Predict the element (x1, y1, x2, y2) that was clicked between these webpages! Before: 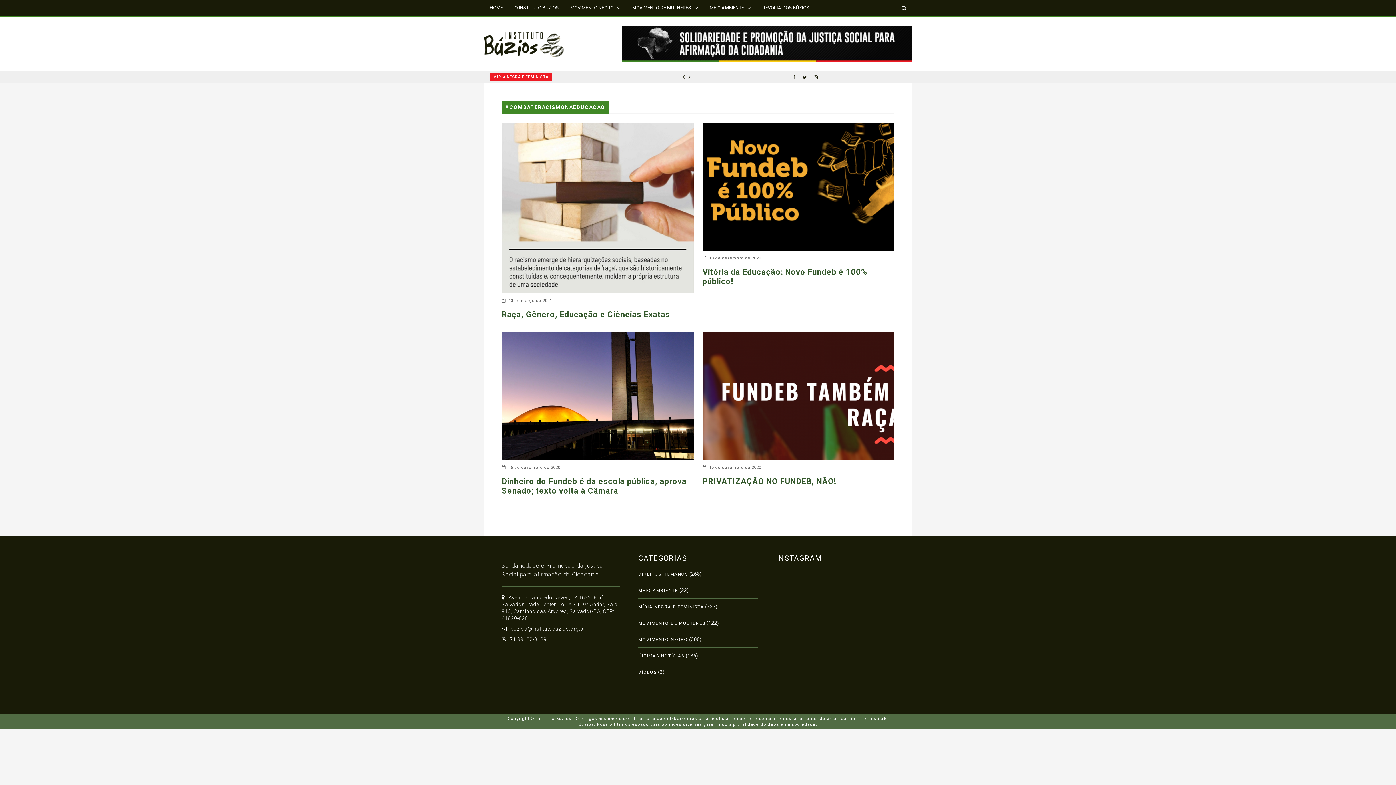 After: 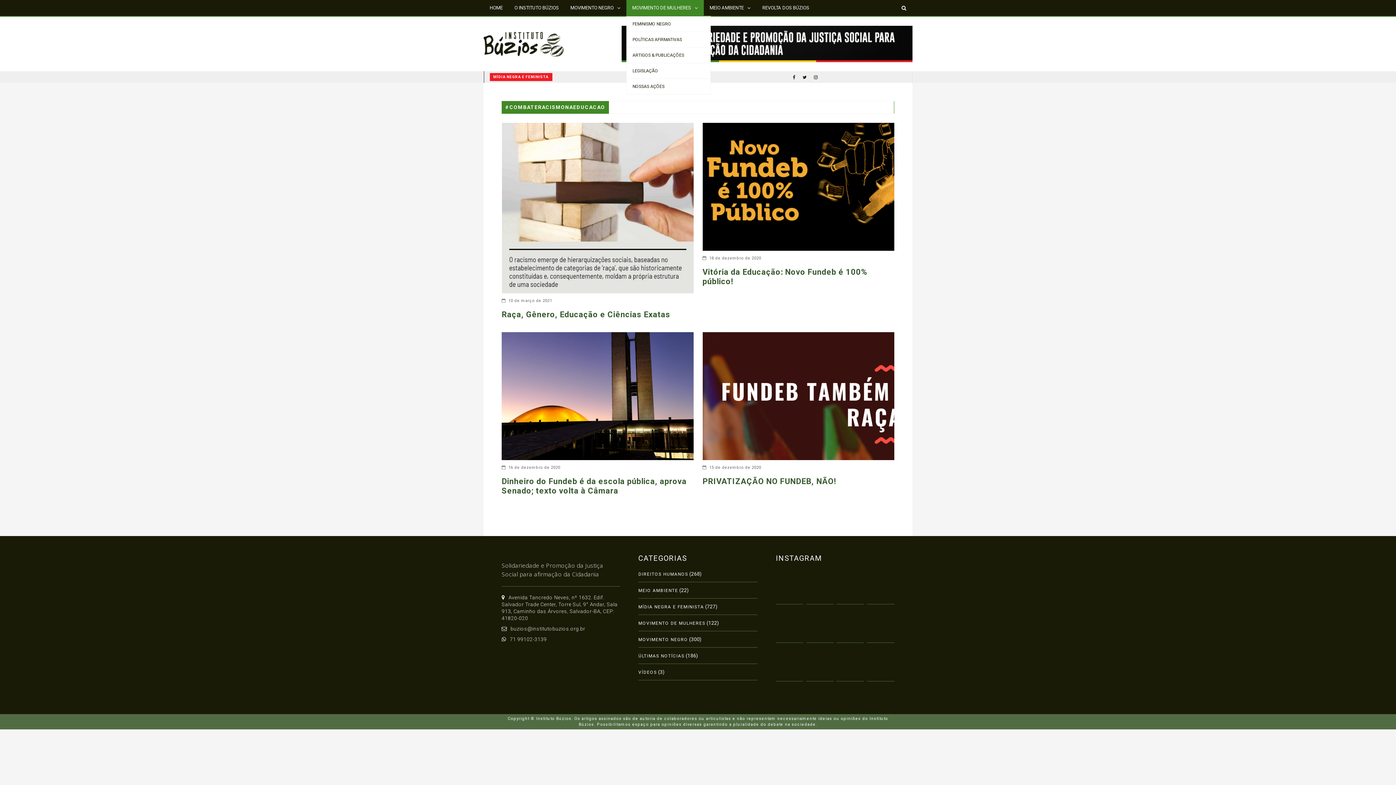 Action: label: MOVIMENTO DE MULHERES bbox: (626, 0, 704, 15)